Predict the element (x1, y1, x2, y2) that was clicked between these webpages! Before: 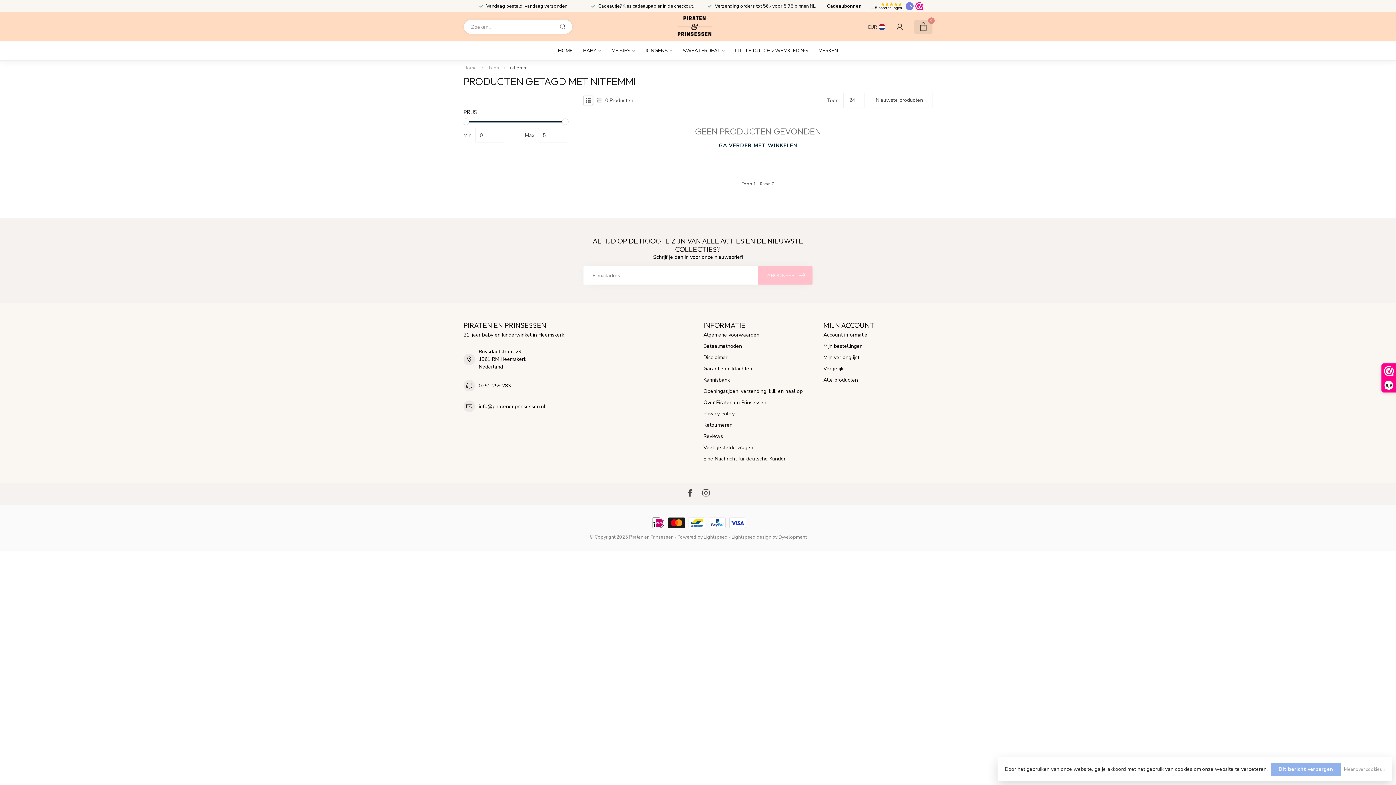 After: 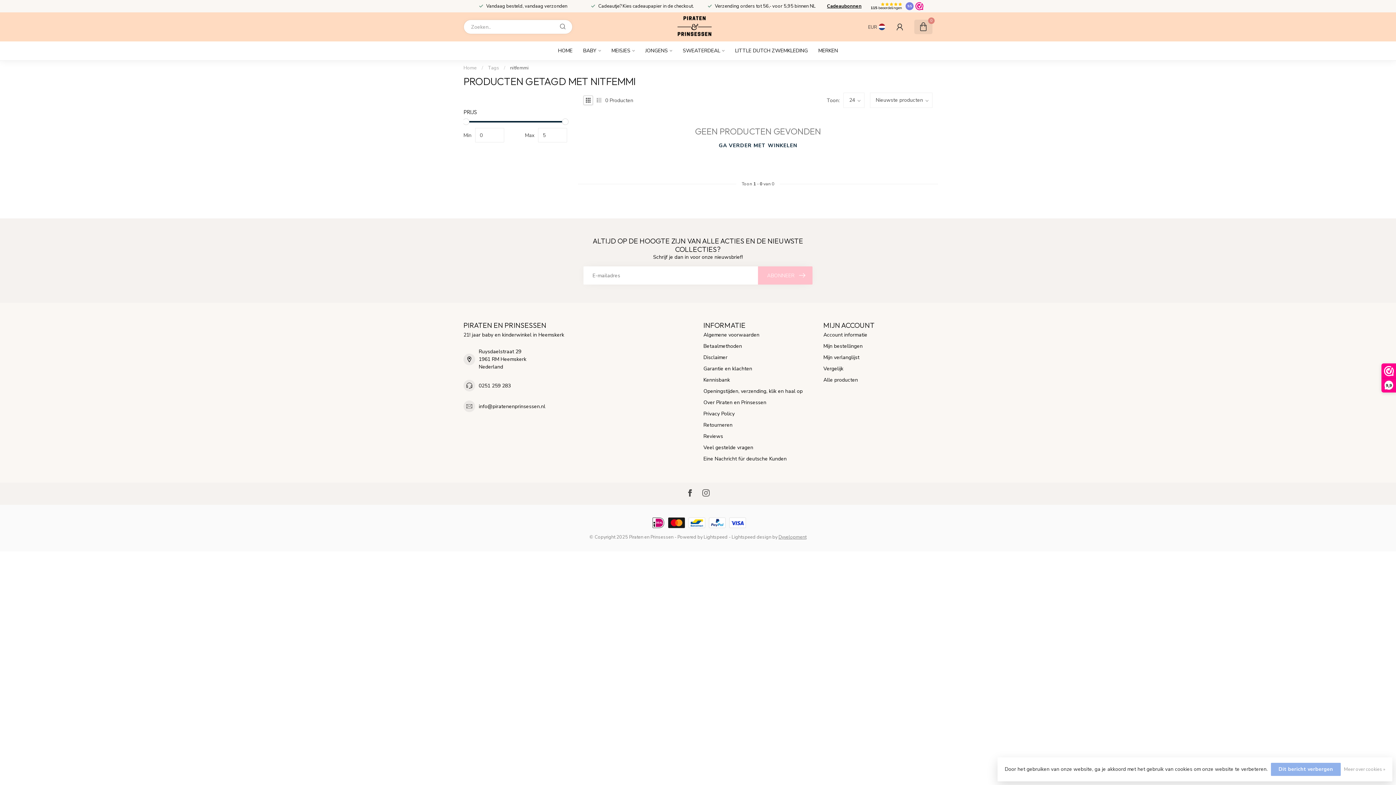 Action: label: 0251 259 283 bbox: (478, 382, 510, 389)